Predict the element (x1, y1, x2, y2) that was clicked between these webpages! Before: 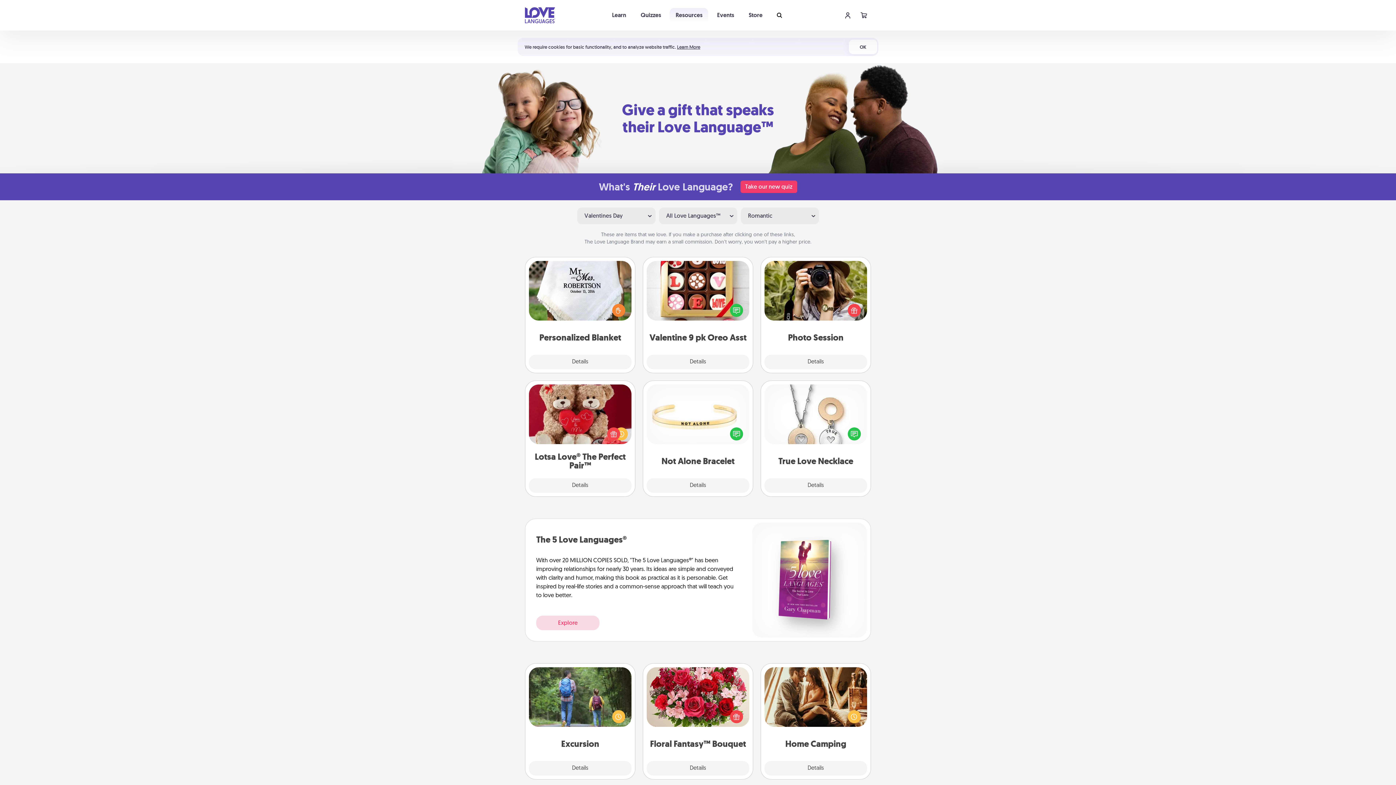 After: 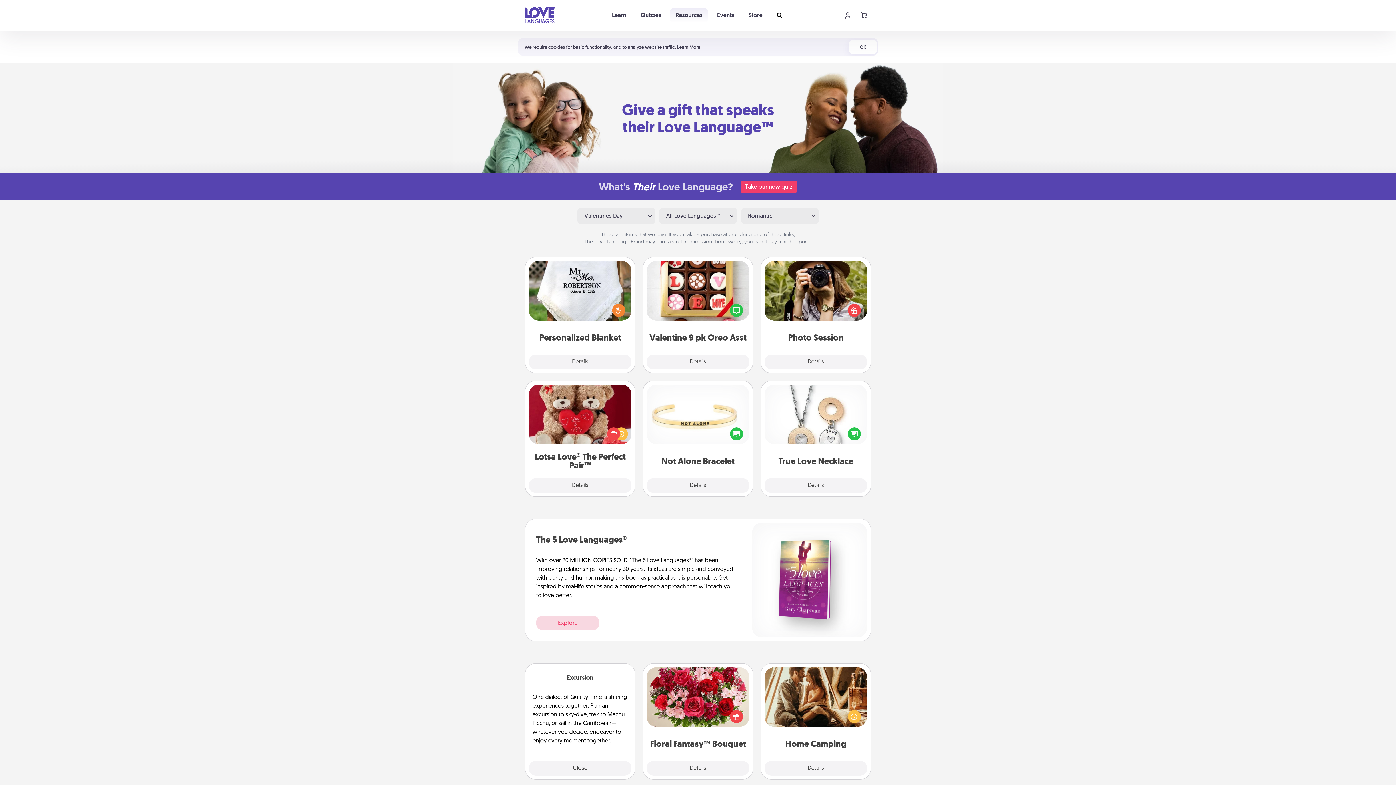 Action: bbox: (529, 761, 631, 776) label: Details